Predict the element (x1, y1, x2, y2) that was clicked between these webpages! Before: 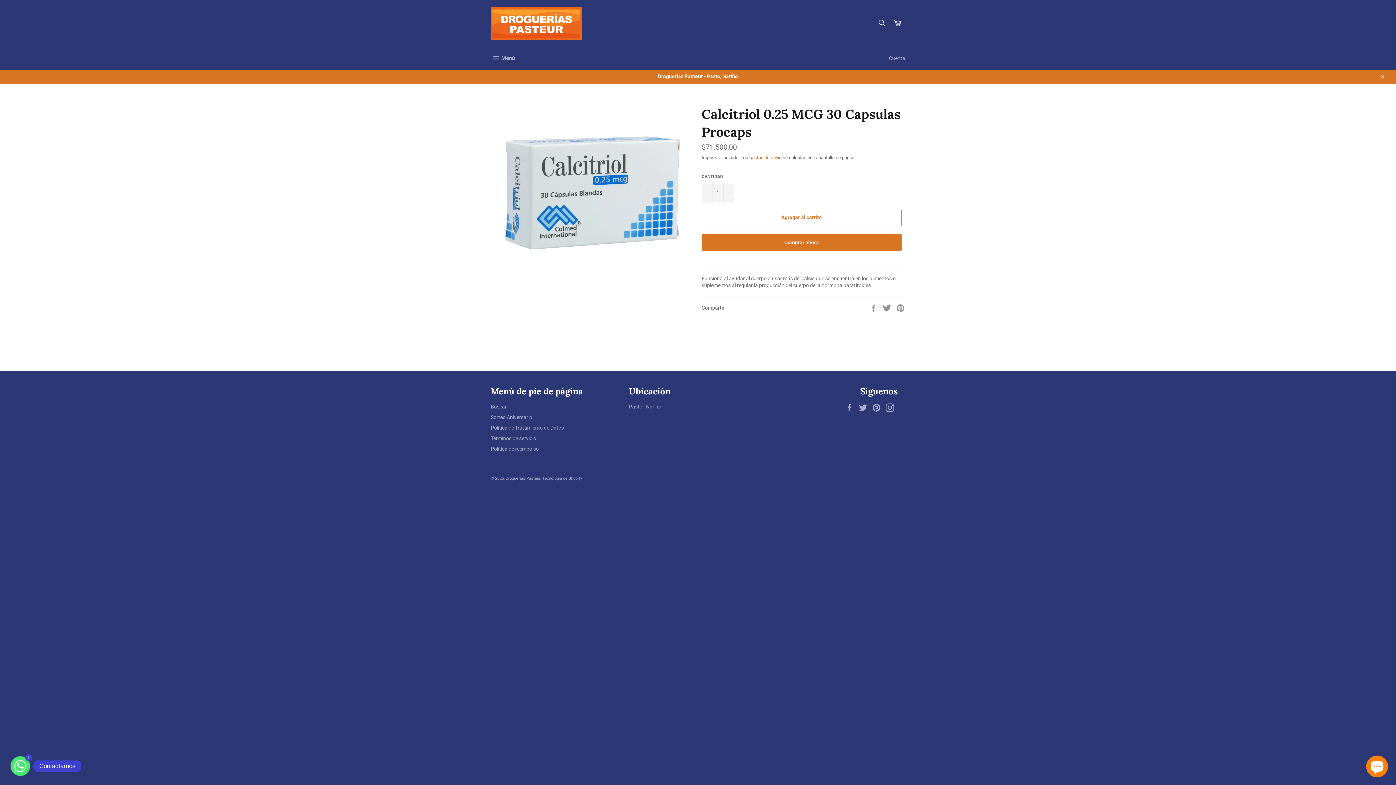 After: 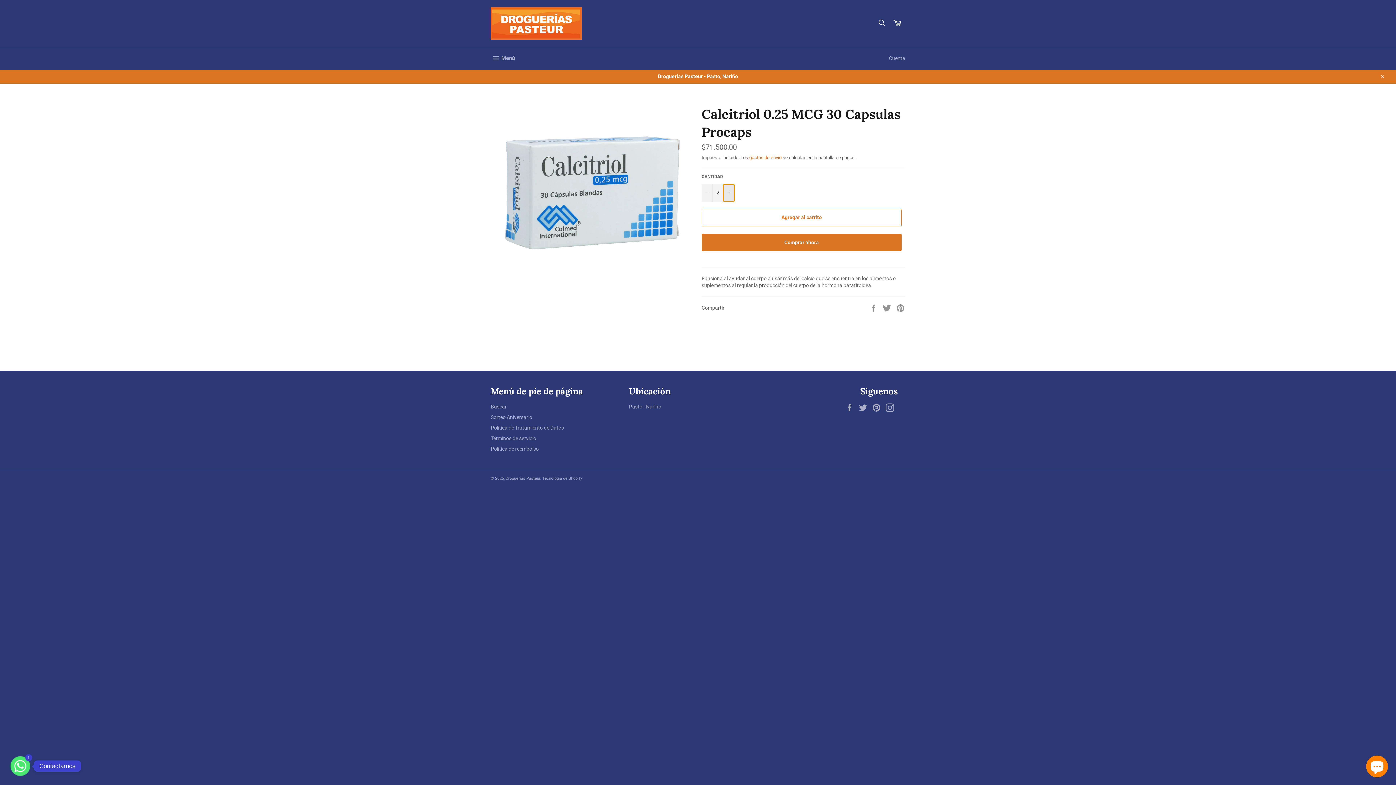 Action: bbox: (723, 184, 734, 201) label: Aumentar uno a la cantidad de artículos